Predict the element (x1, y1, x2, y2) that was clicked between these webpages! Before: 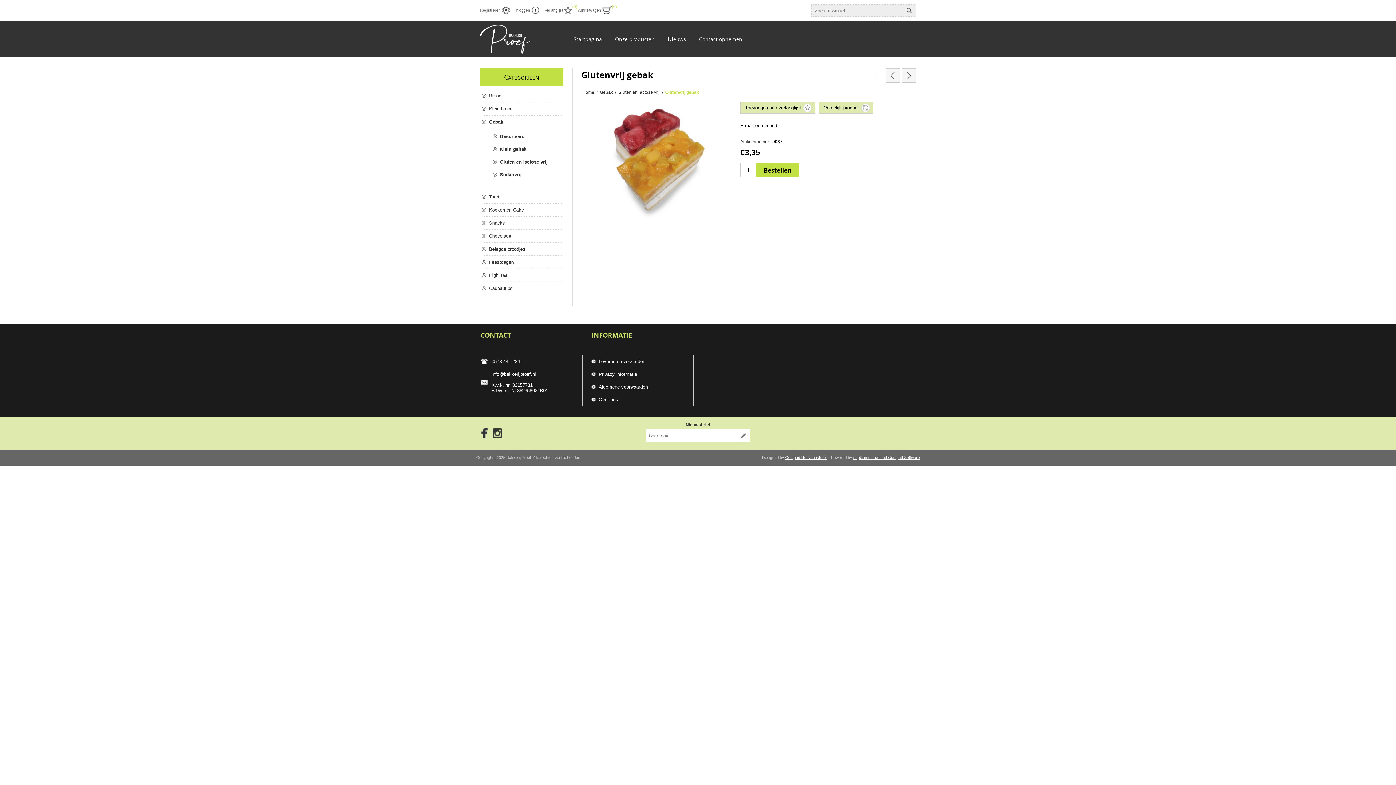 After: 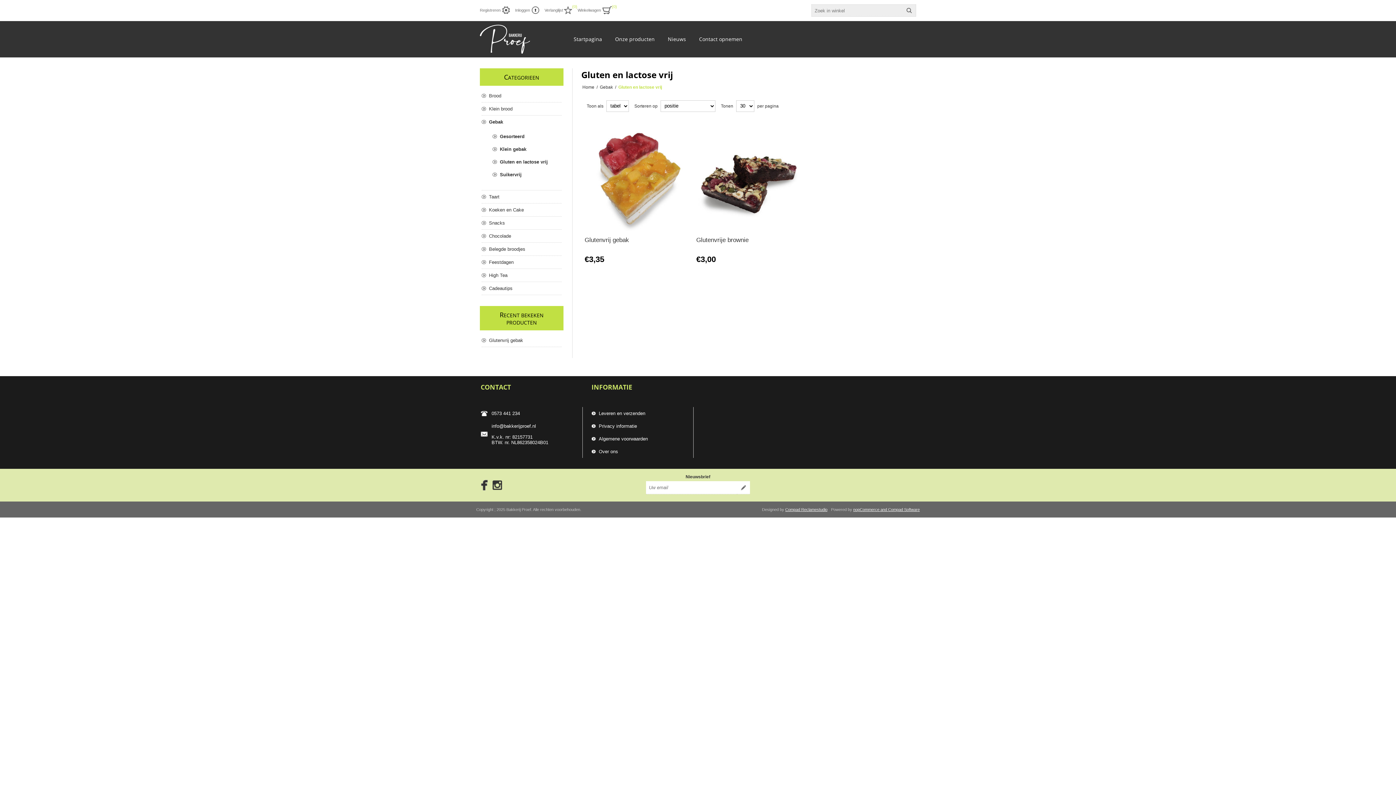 Action: bbox: (618, 86, 660, 98) label: Gluten en lactose vrij